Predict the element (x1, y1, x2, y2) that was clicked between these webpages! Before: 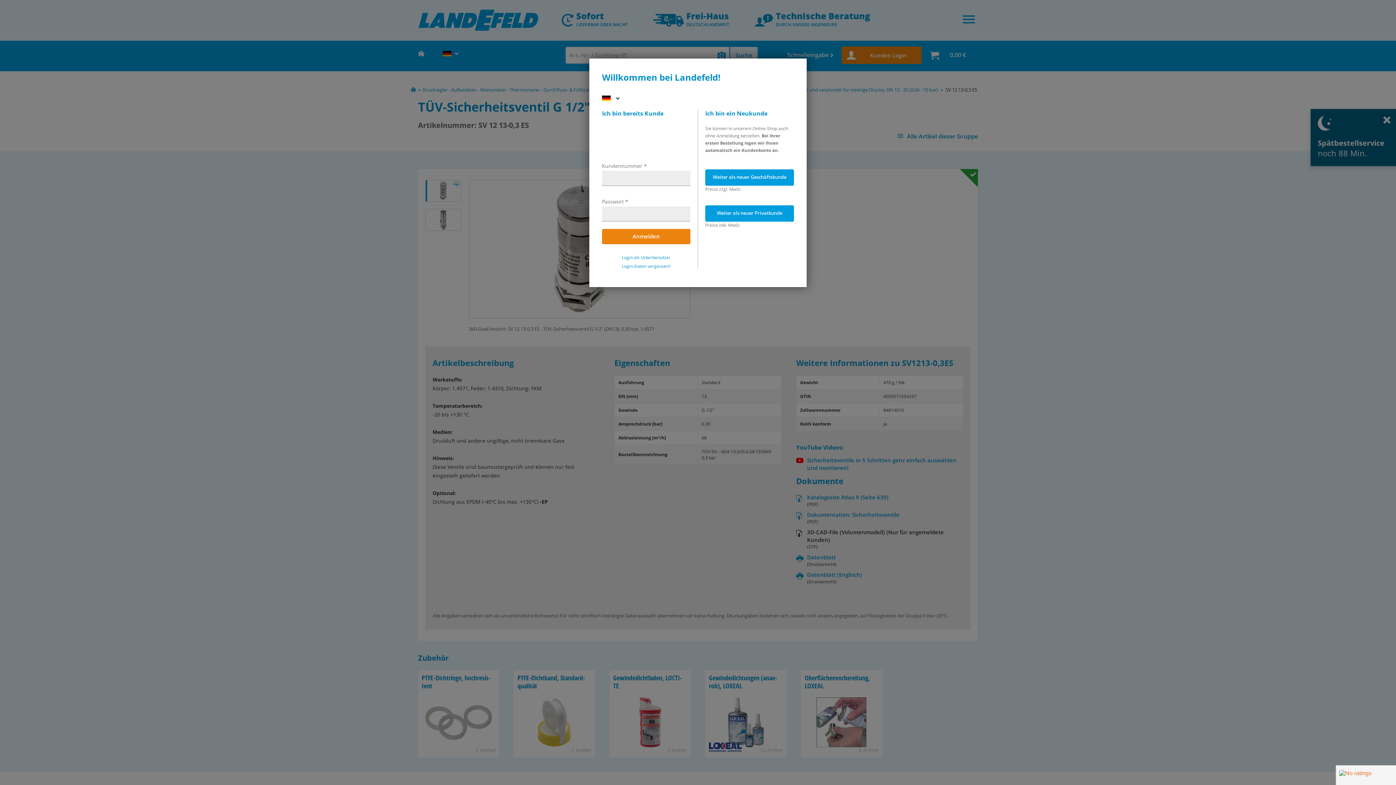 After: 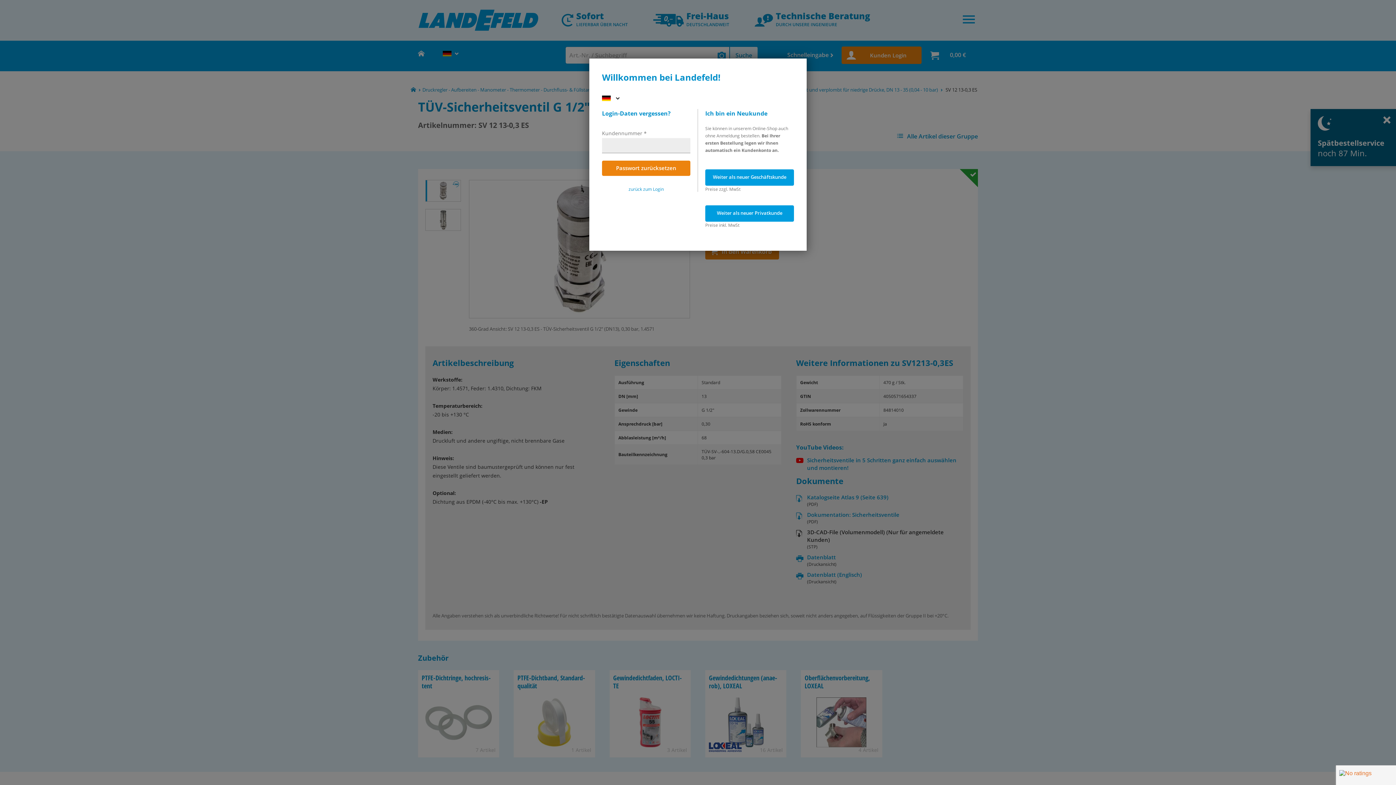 Action: bbox: (602, 264, 690, 269) label: Login-Daten vergessen?